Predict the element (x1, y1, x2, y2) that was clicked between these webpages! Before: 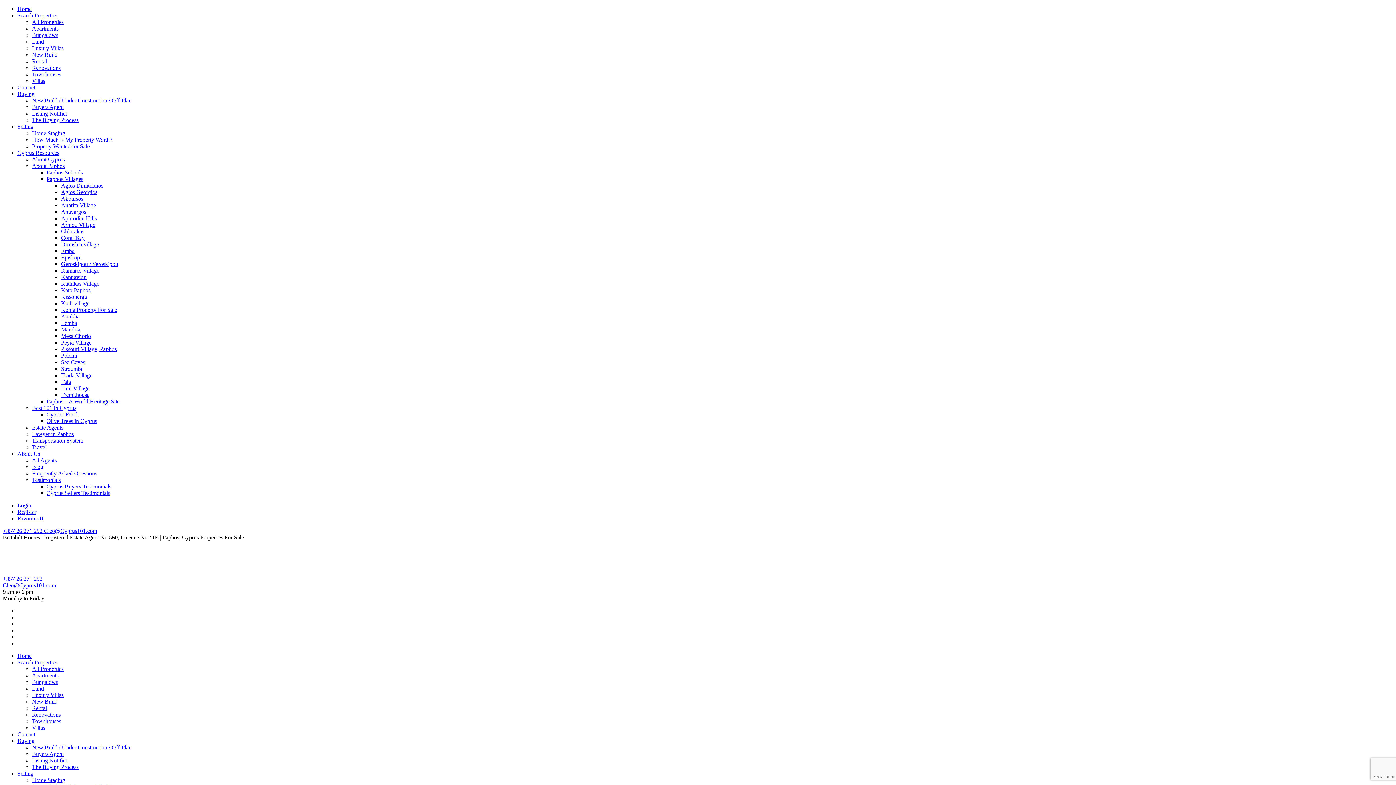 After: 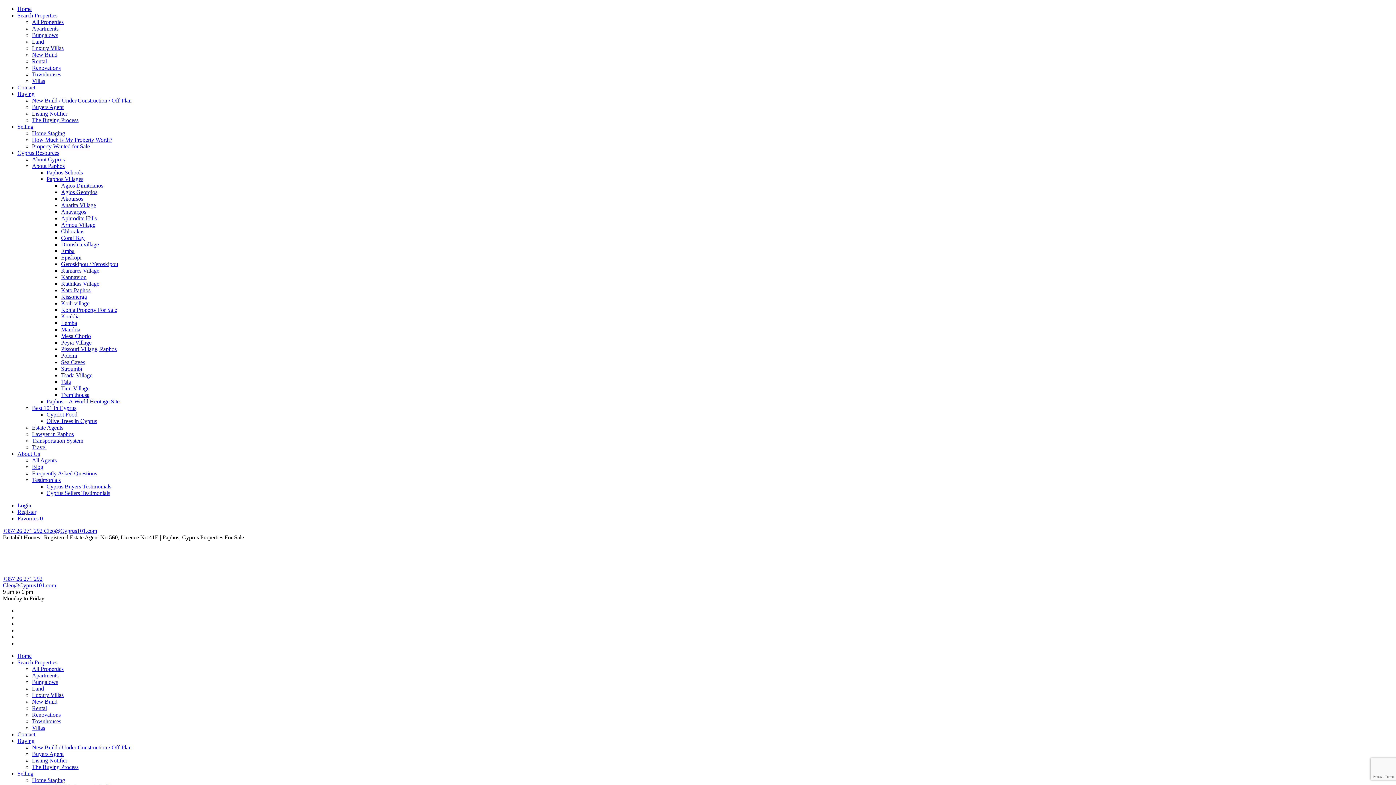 Action: bbox: (61, 365, 82, 372) label: Stroumbi